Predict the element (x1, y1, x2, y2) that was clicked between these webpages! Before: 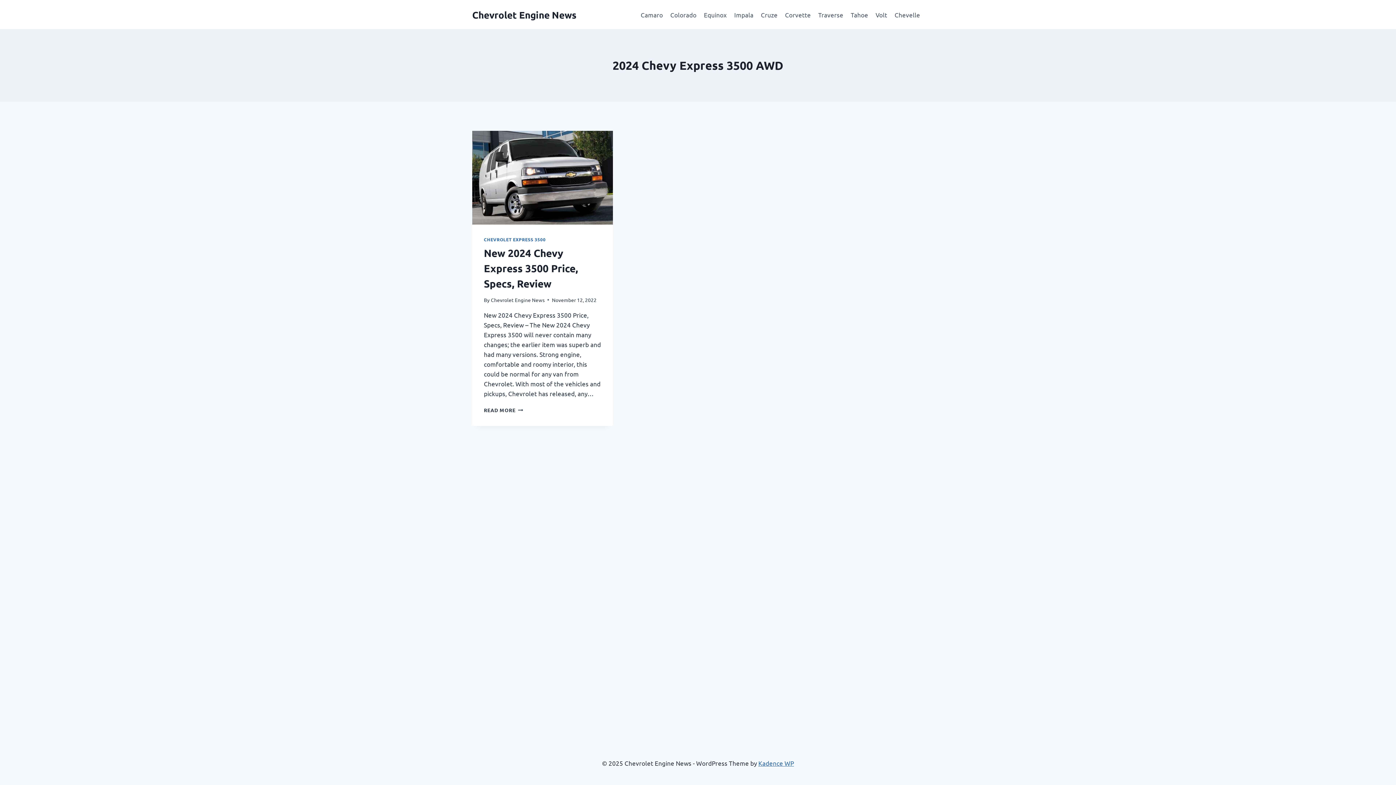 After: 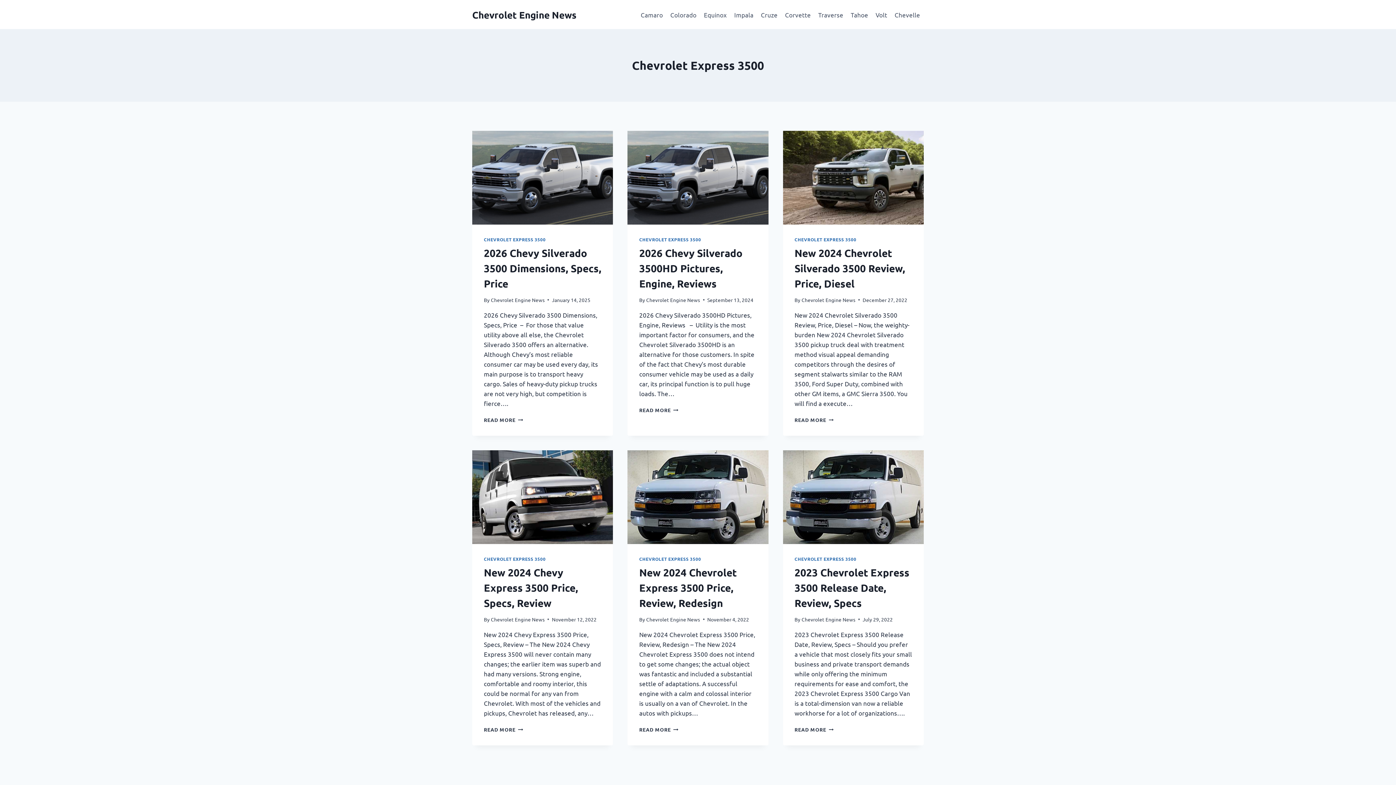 Action: label: CHEVROLET EXPRESS 3500 bbox: (484, 236, 545, 242)